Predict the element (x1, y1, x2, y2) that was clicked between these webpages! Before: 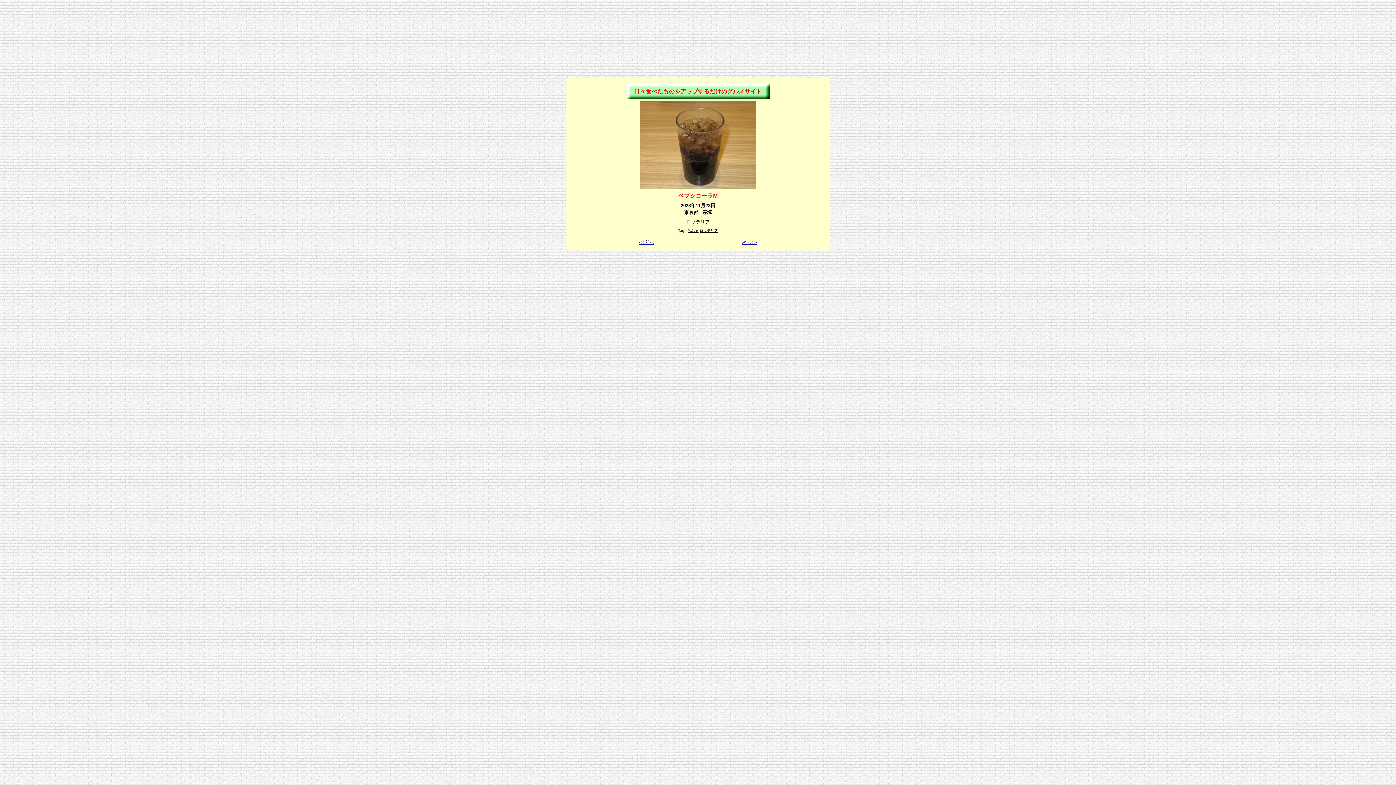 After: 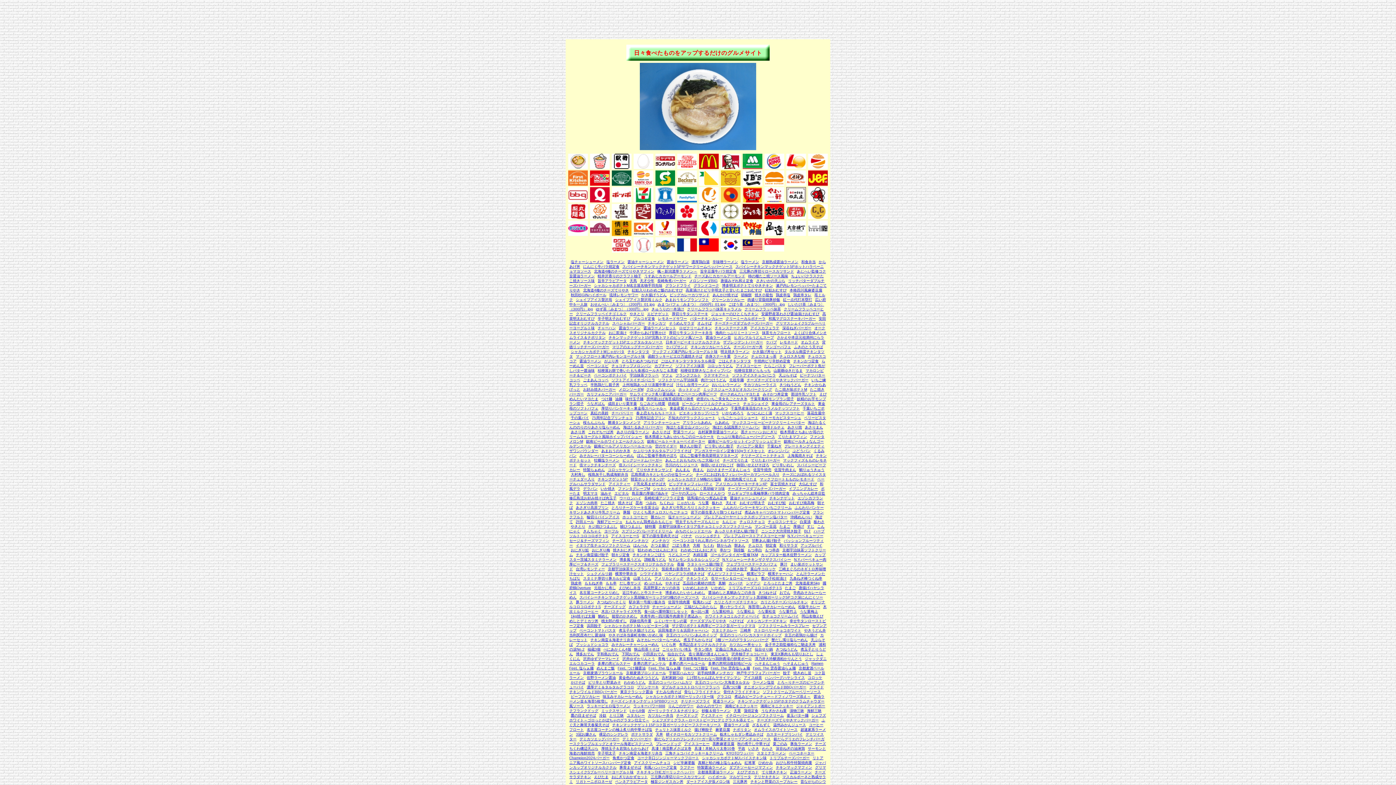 Action: label: 日々食べたものをアップするだけのグルメサイト bbox: (634, 88, 762, 94)